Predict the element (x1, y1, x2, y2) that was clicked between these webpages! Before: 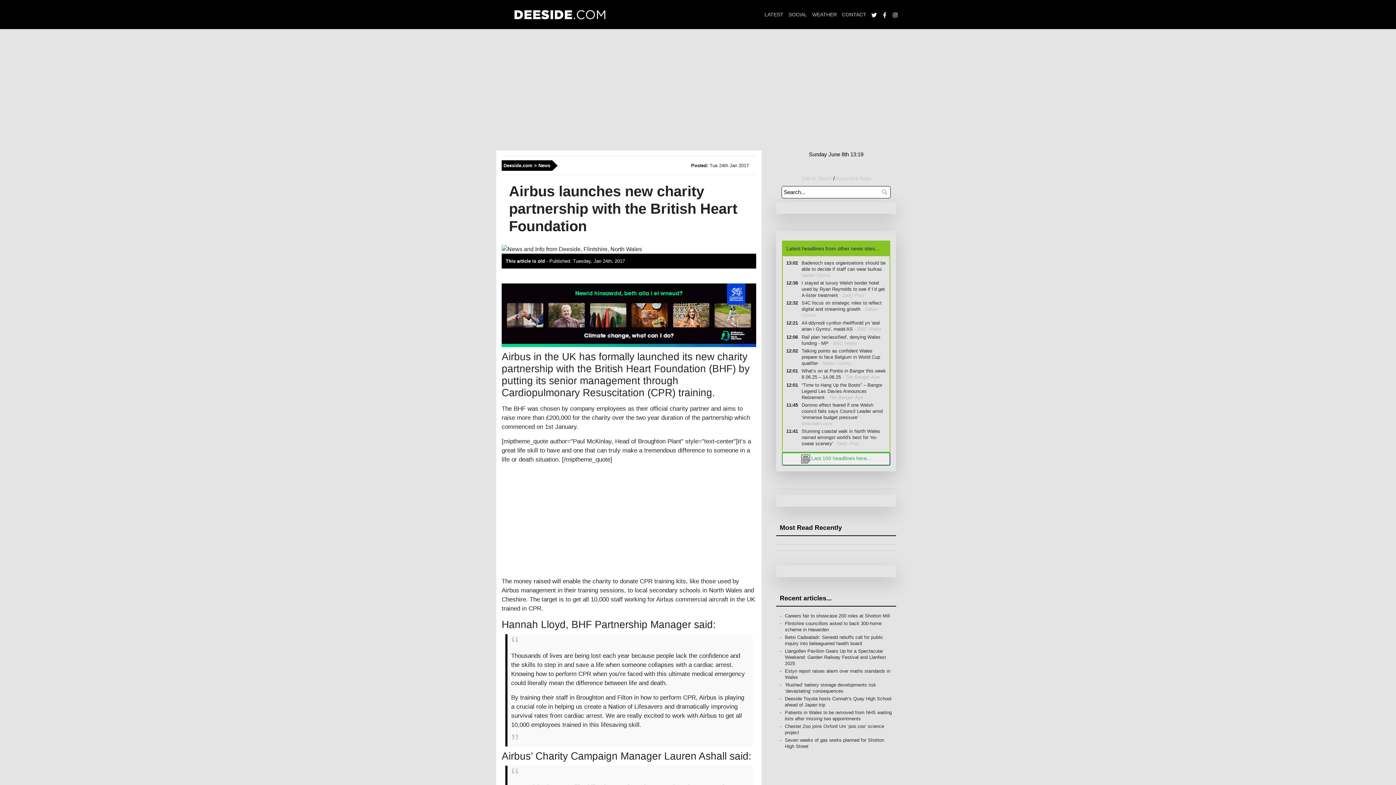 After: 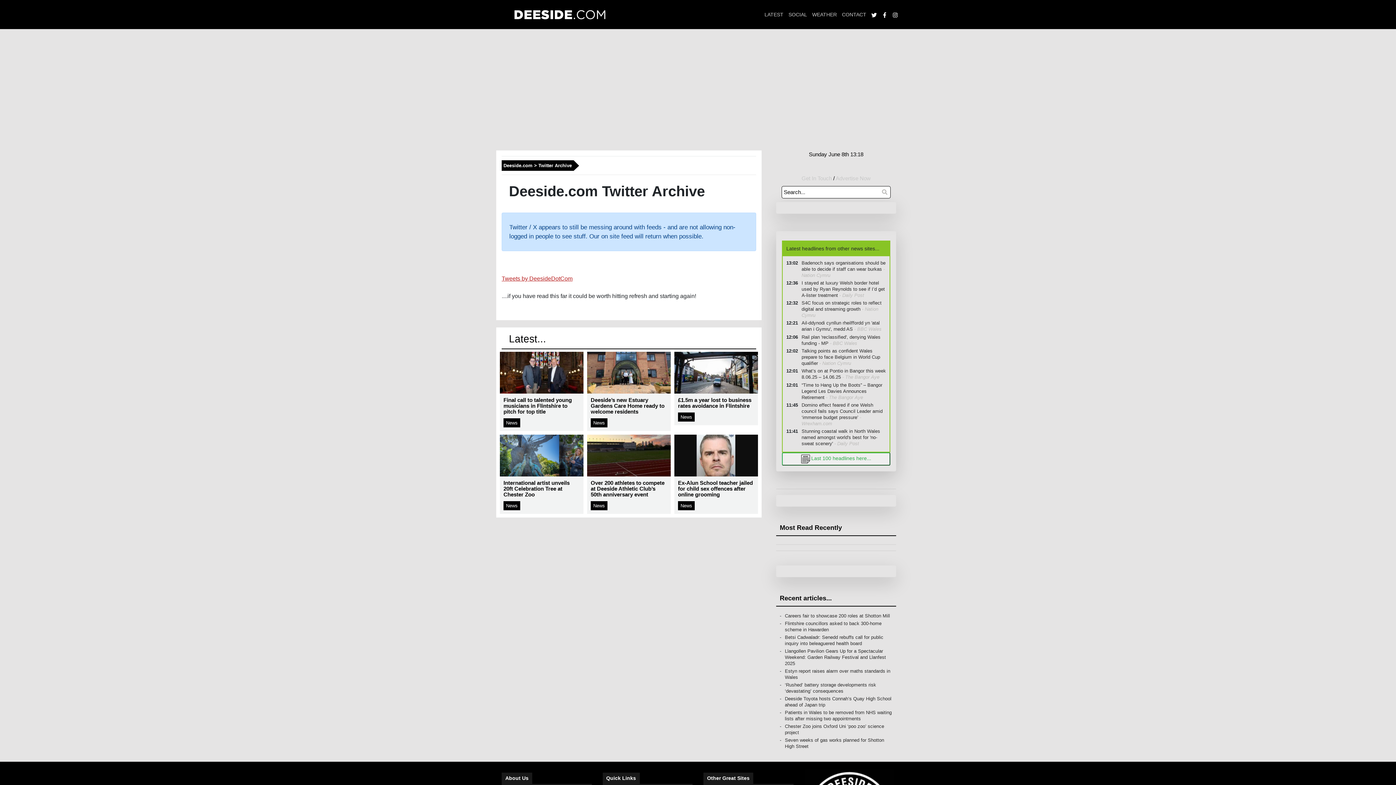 Action: label: SOCIAL bbox: (788, 11, 807, 17)